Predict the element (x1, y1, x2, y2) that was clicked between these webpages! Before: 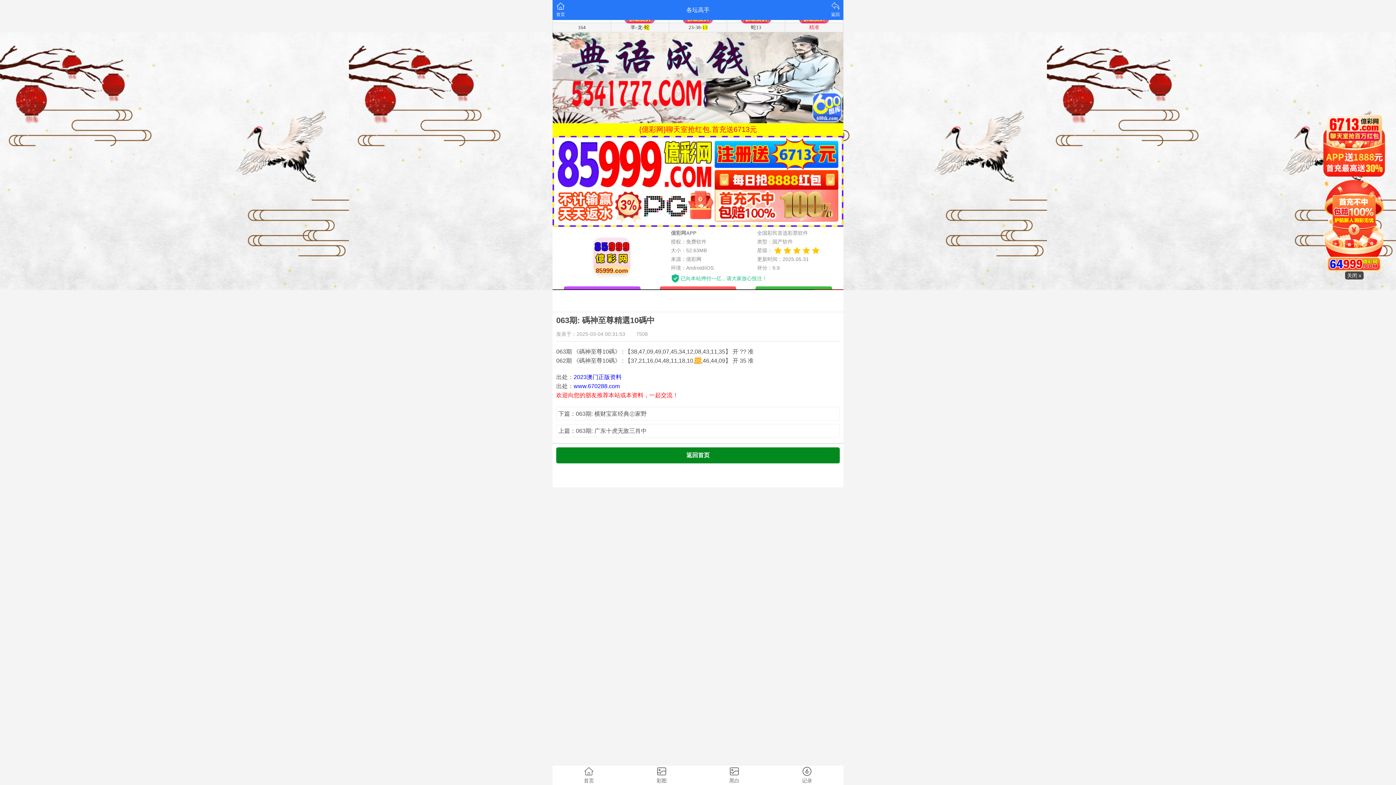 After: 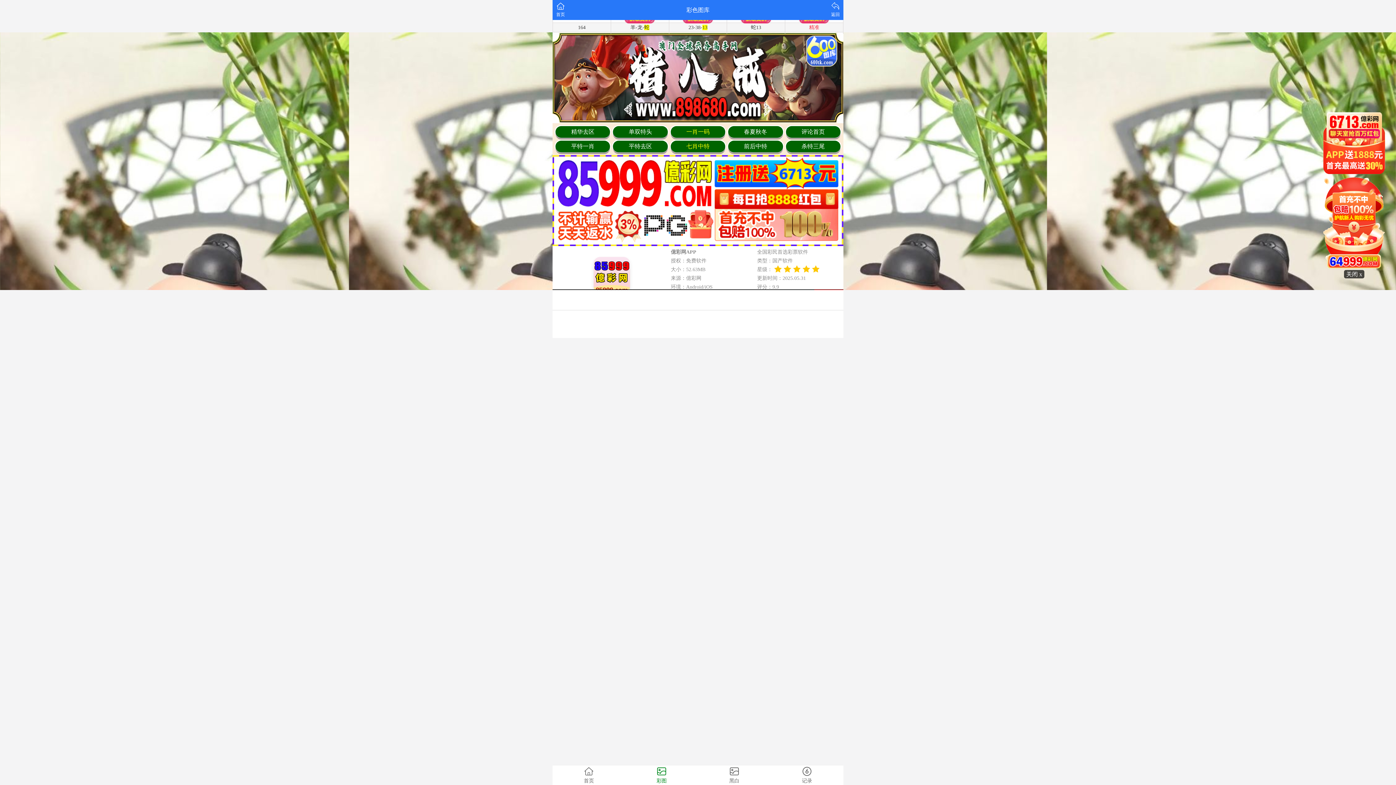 Action: bbox: (625, 765, 698, 785) label: 彩图